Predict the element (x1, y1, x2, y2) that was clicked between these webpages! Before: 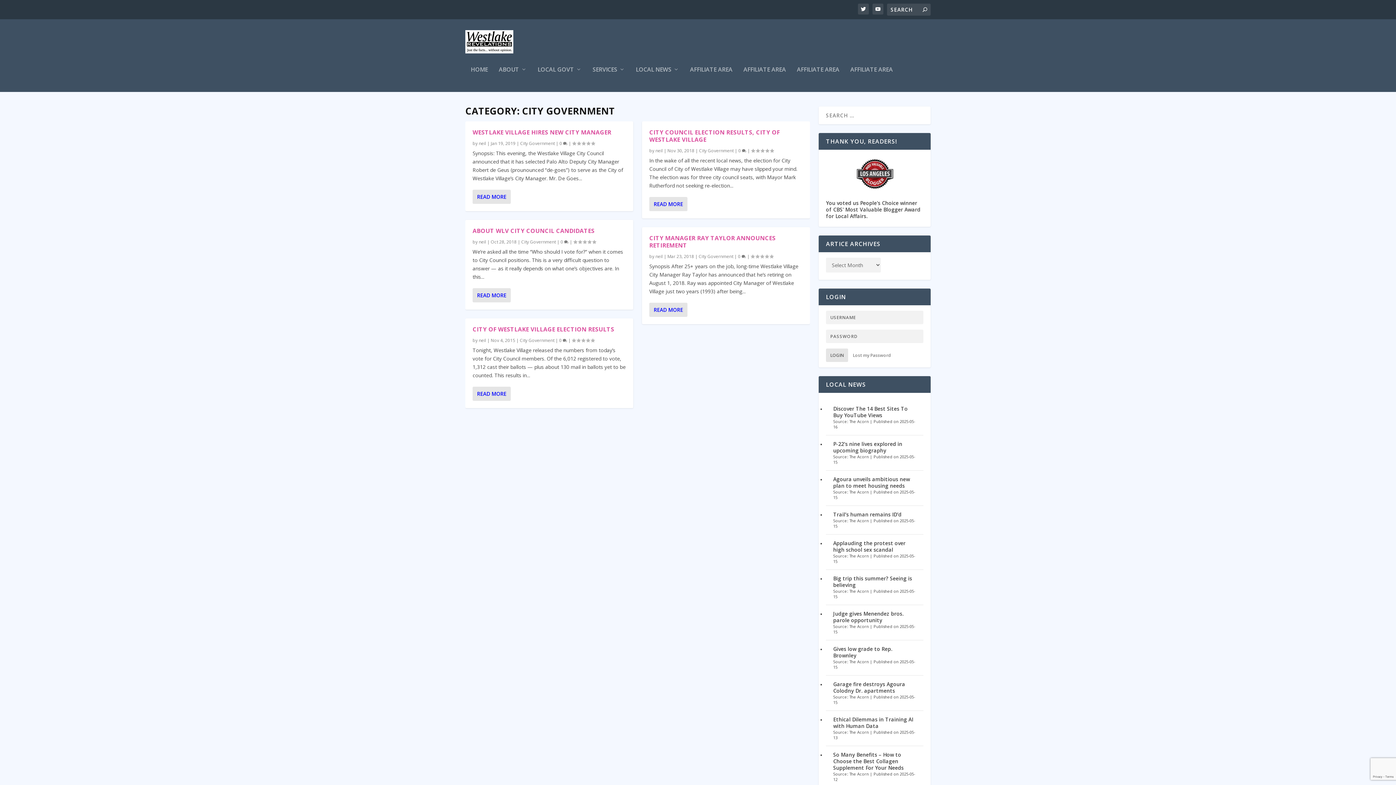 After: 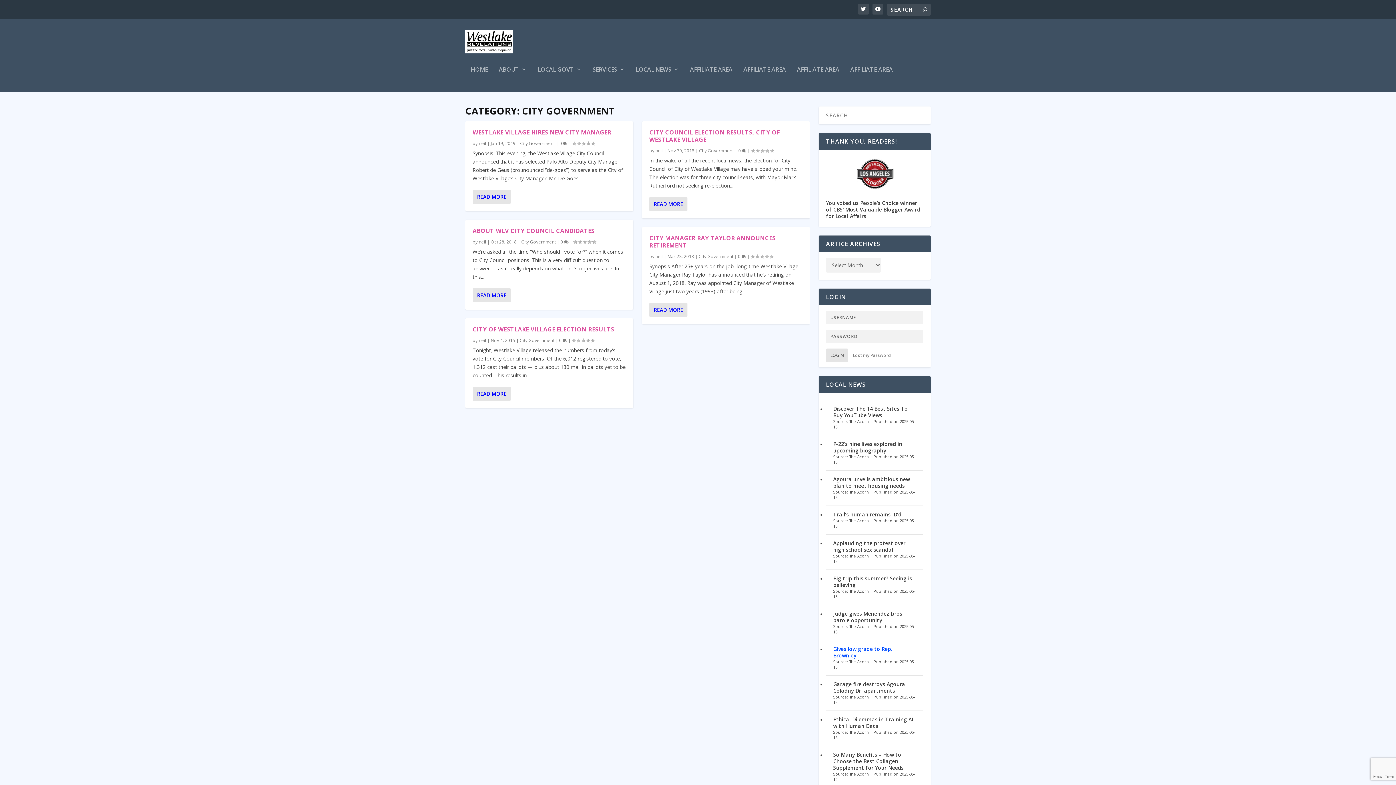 Action: bbox: (833, 645, 892, 659) label: Gives low grade to Rep. Brownley